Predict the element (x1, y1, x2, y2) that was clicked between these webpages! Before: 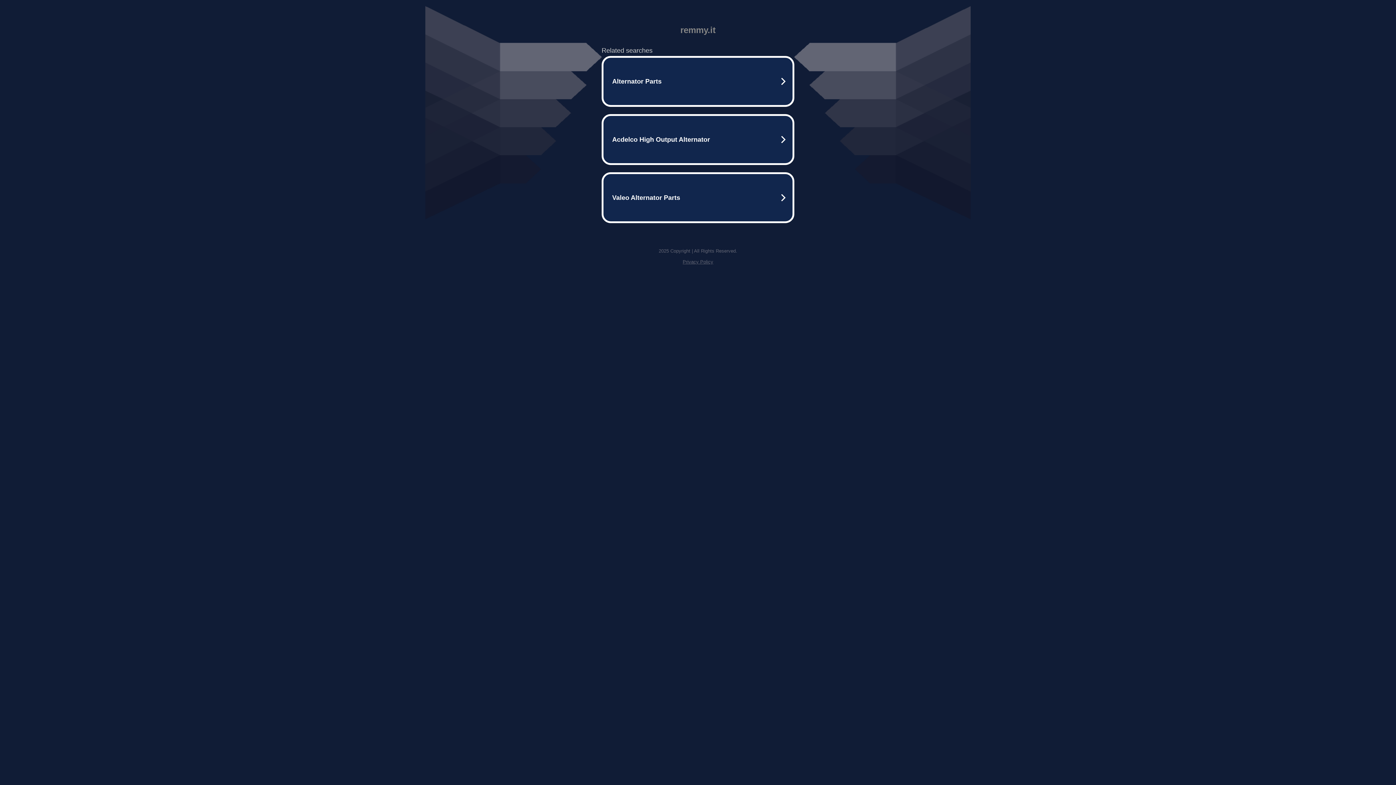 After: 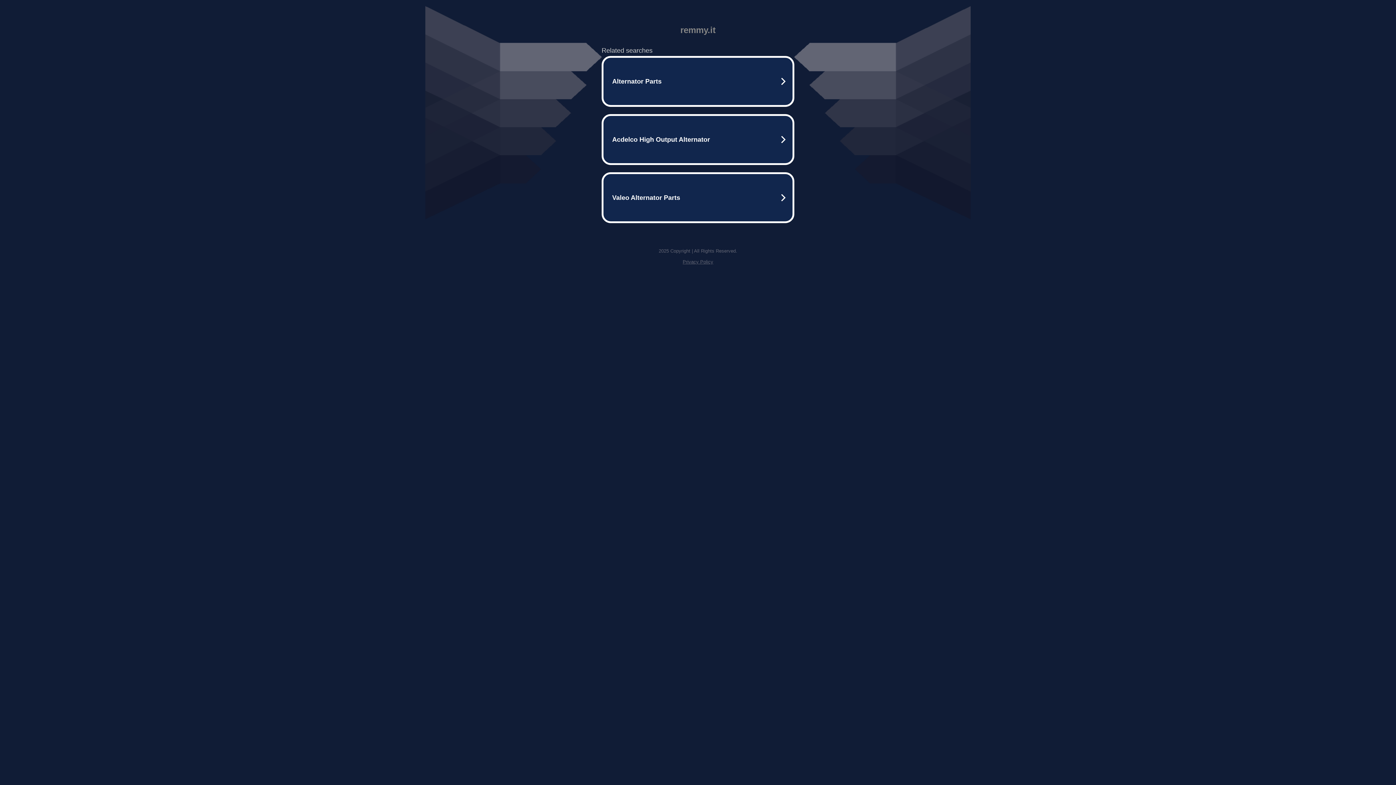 Action: label: Privacy Policy bbox: (682, 259, 713, 264)